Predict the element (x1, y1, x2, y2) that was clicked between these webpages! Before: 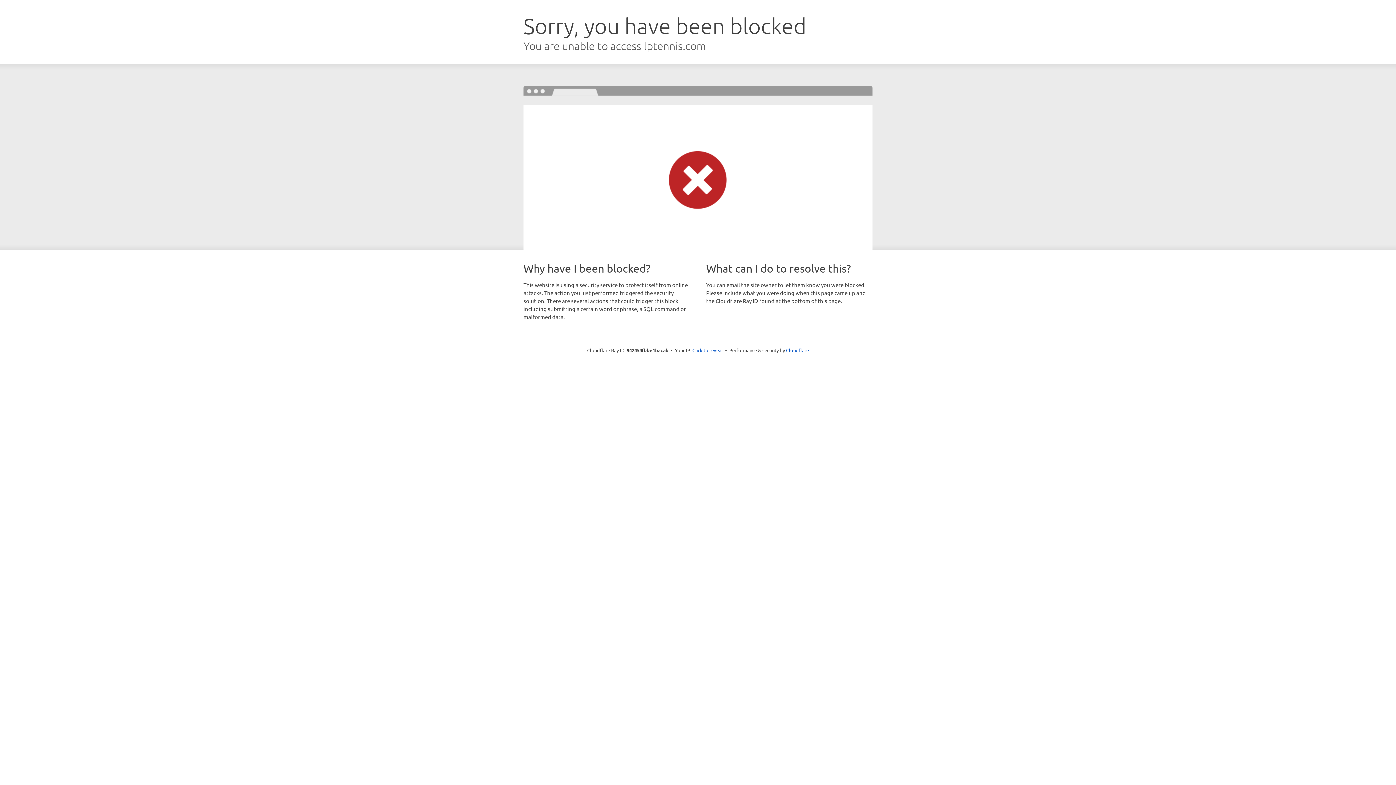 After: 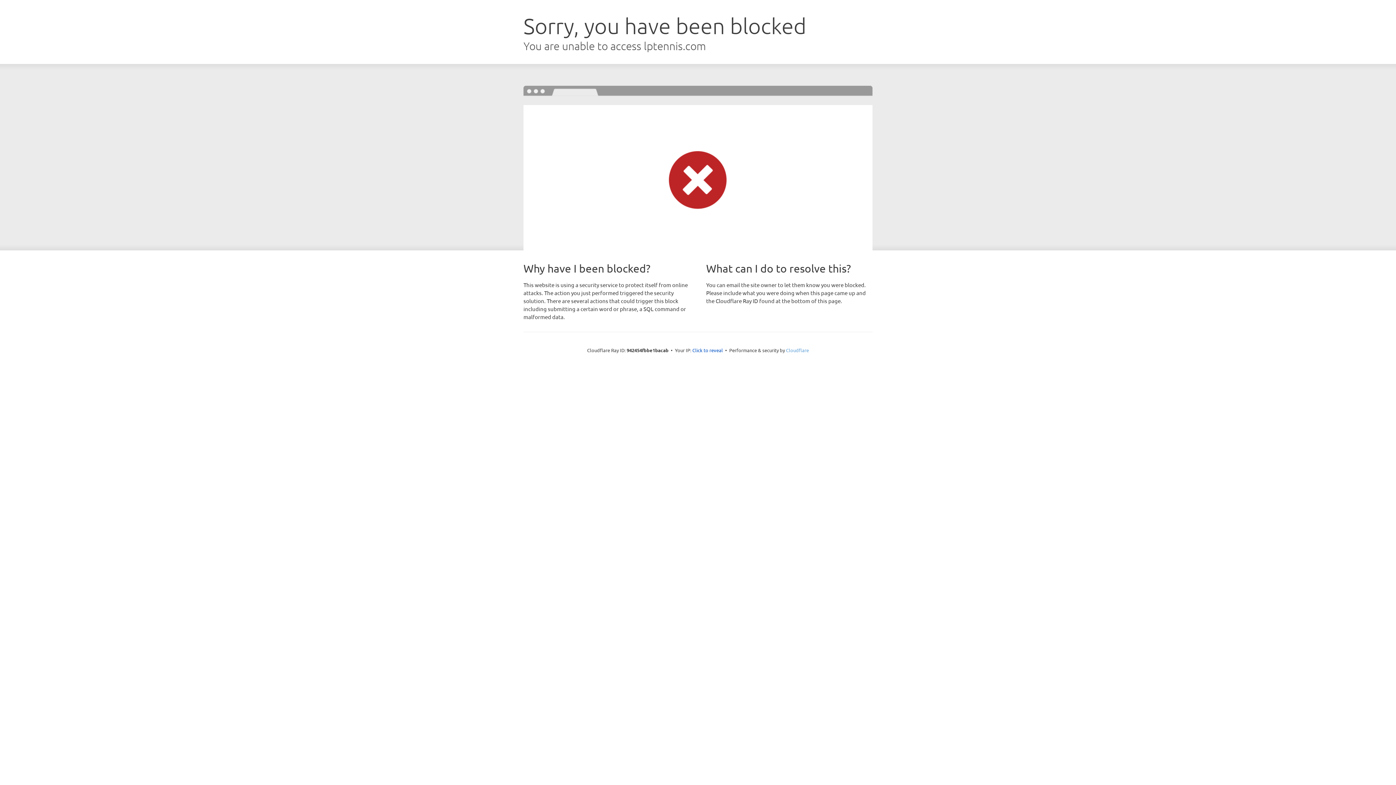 Action: label: Cloudflare bbox: (786, 347, 809, 353)